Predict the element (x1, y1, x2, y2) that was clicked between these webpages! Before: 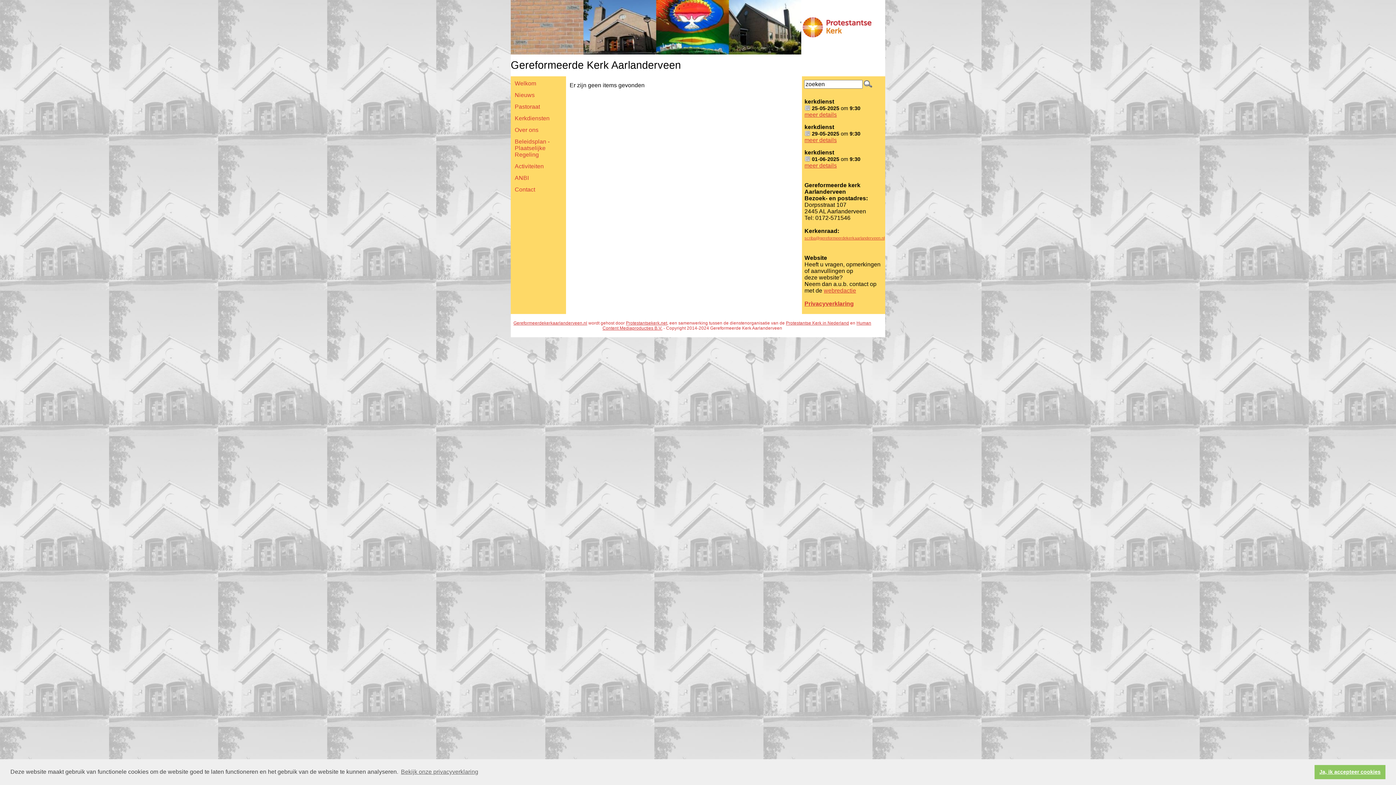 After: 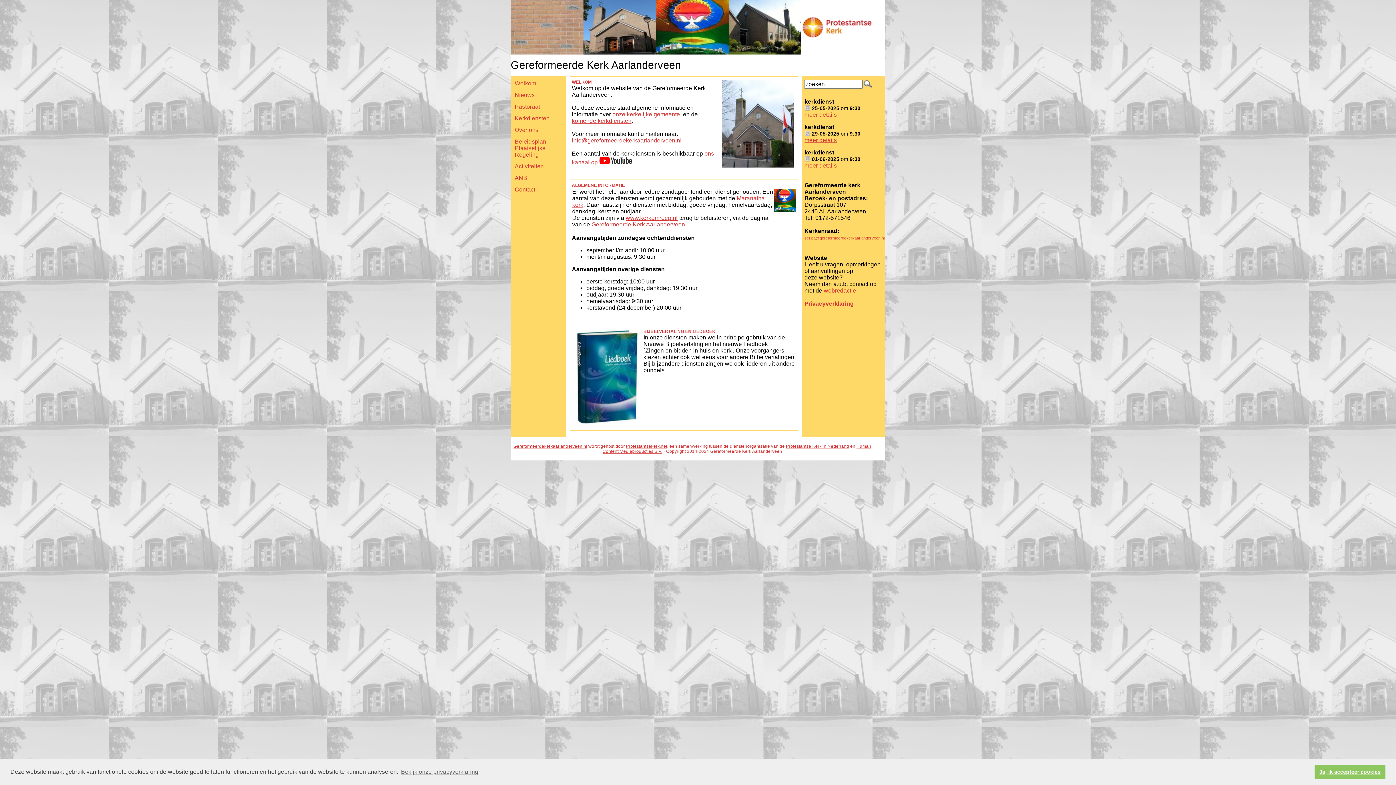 Action: label: Gereformeerdekerkaarlanderveen.nl bbox: (513, 320, 587, 325)